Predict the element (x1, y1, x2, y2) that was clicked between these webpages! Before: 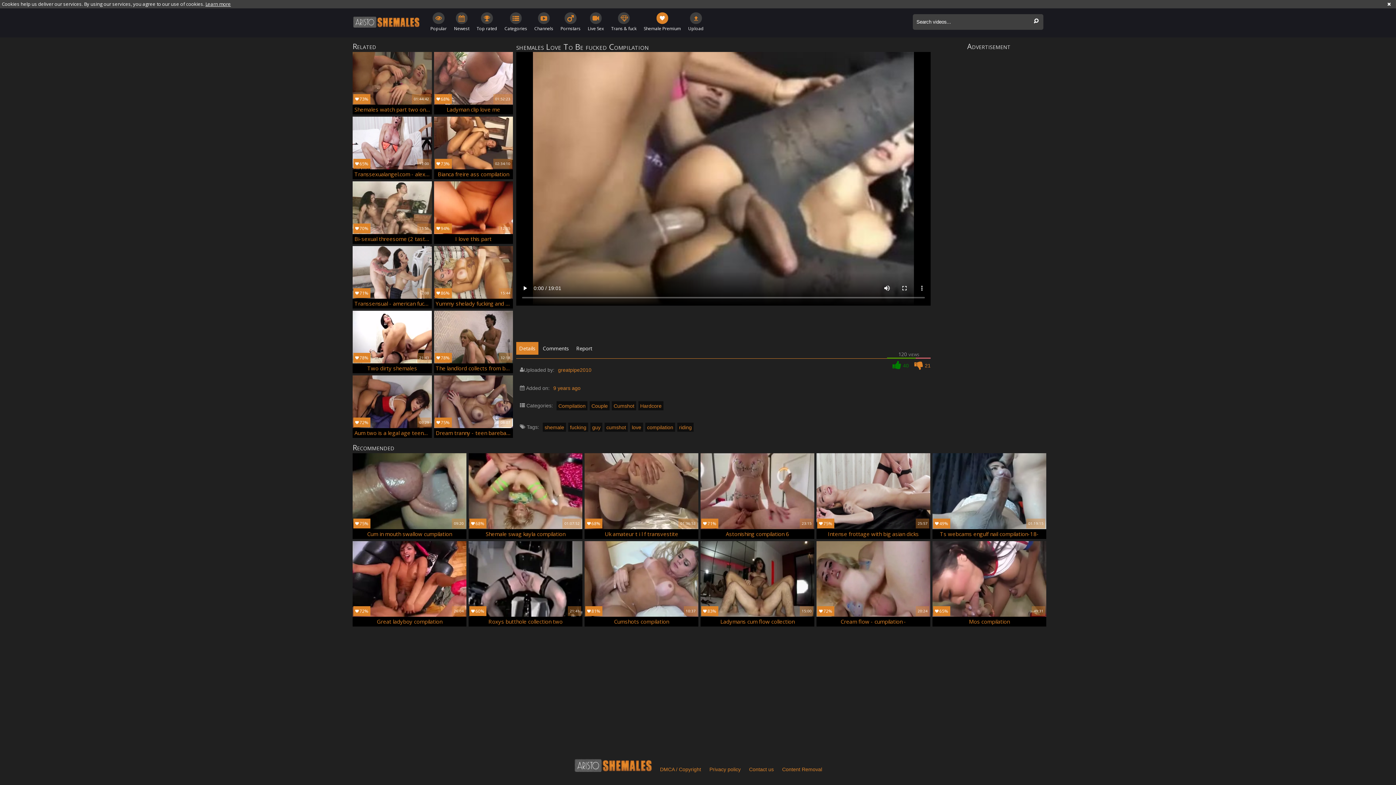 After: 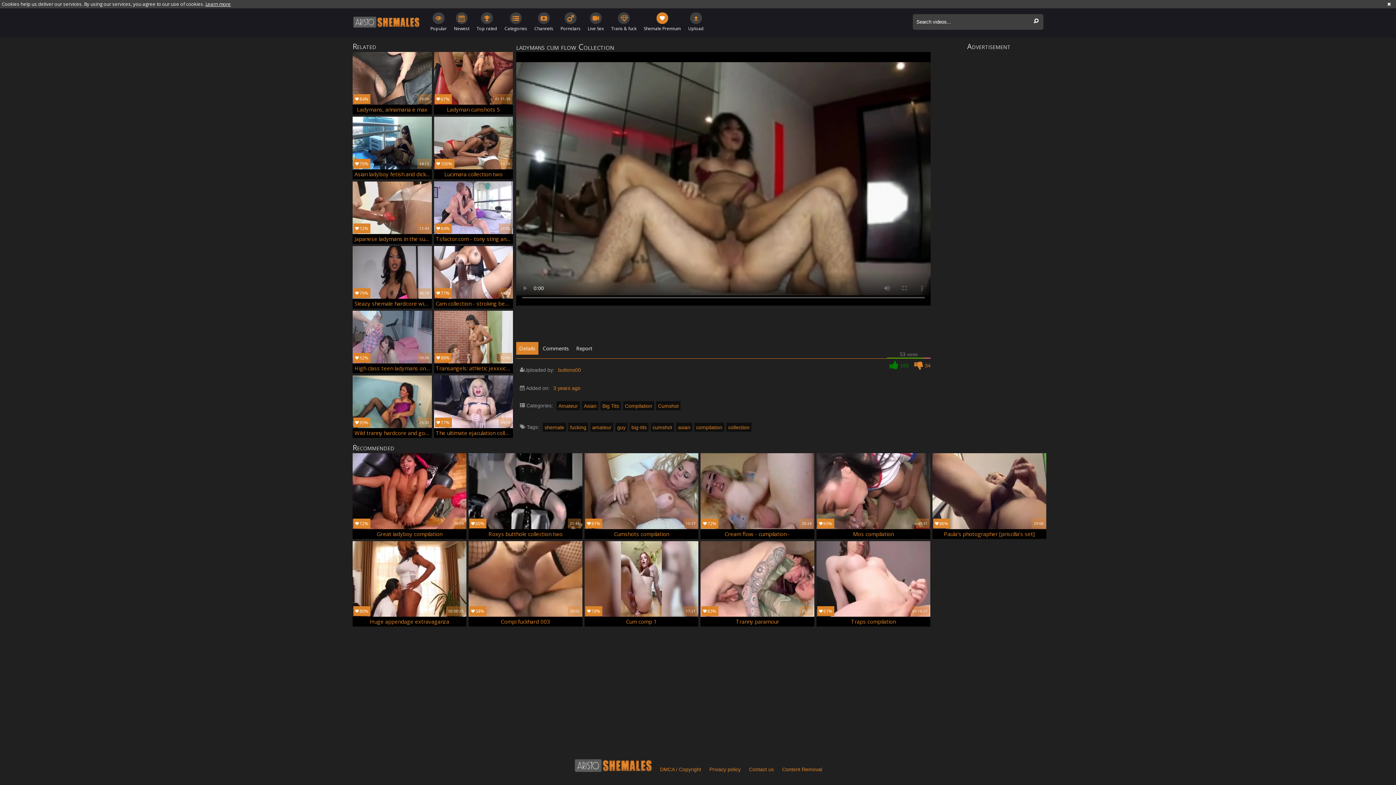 Action: label: 83%
3 years ago	57 views	15:00
Ladymans cum flow collection bbox: (700, 541, 814, 627)